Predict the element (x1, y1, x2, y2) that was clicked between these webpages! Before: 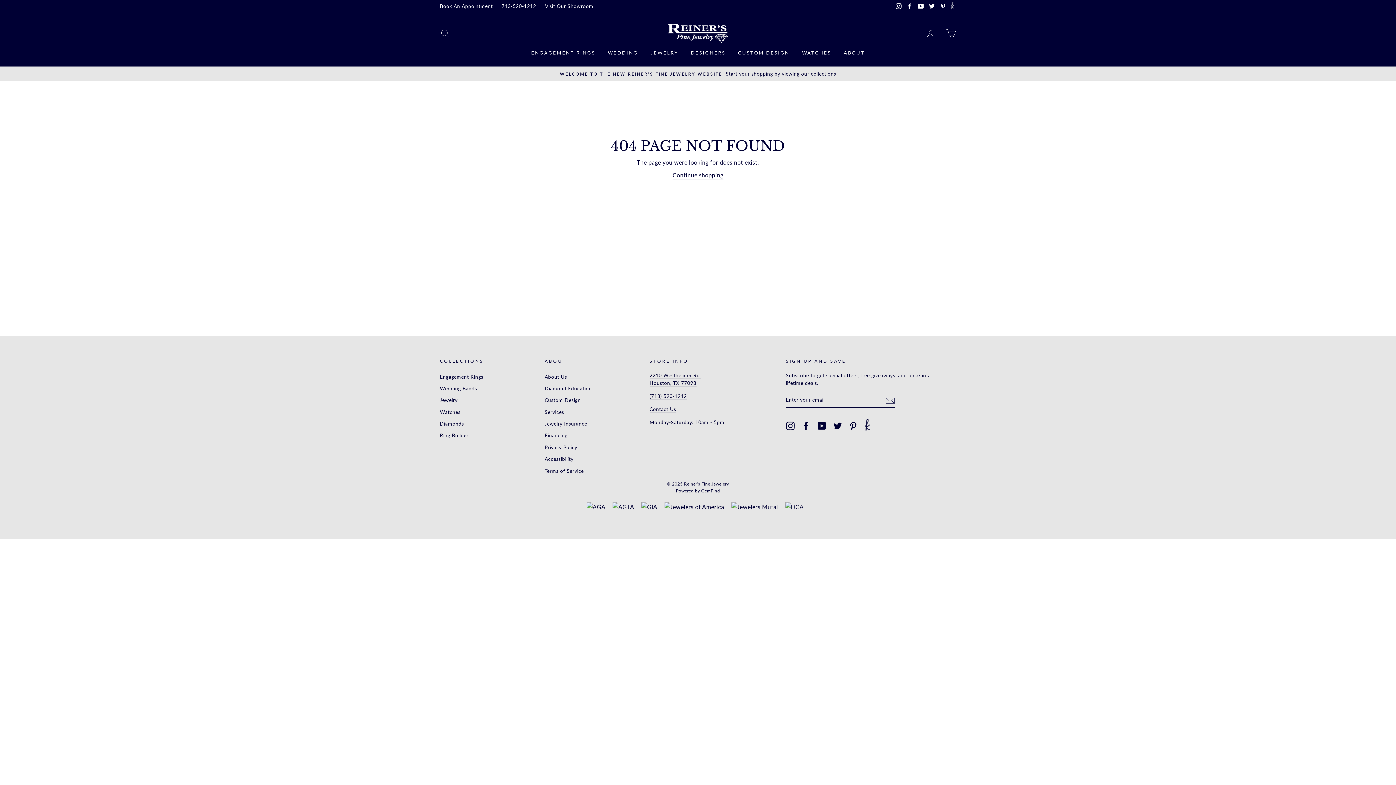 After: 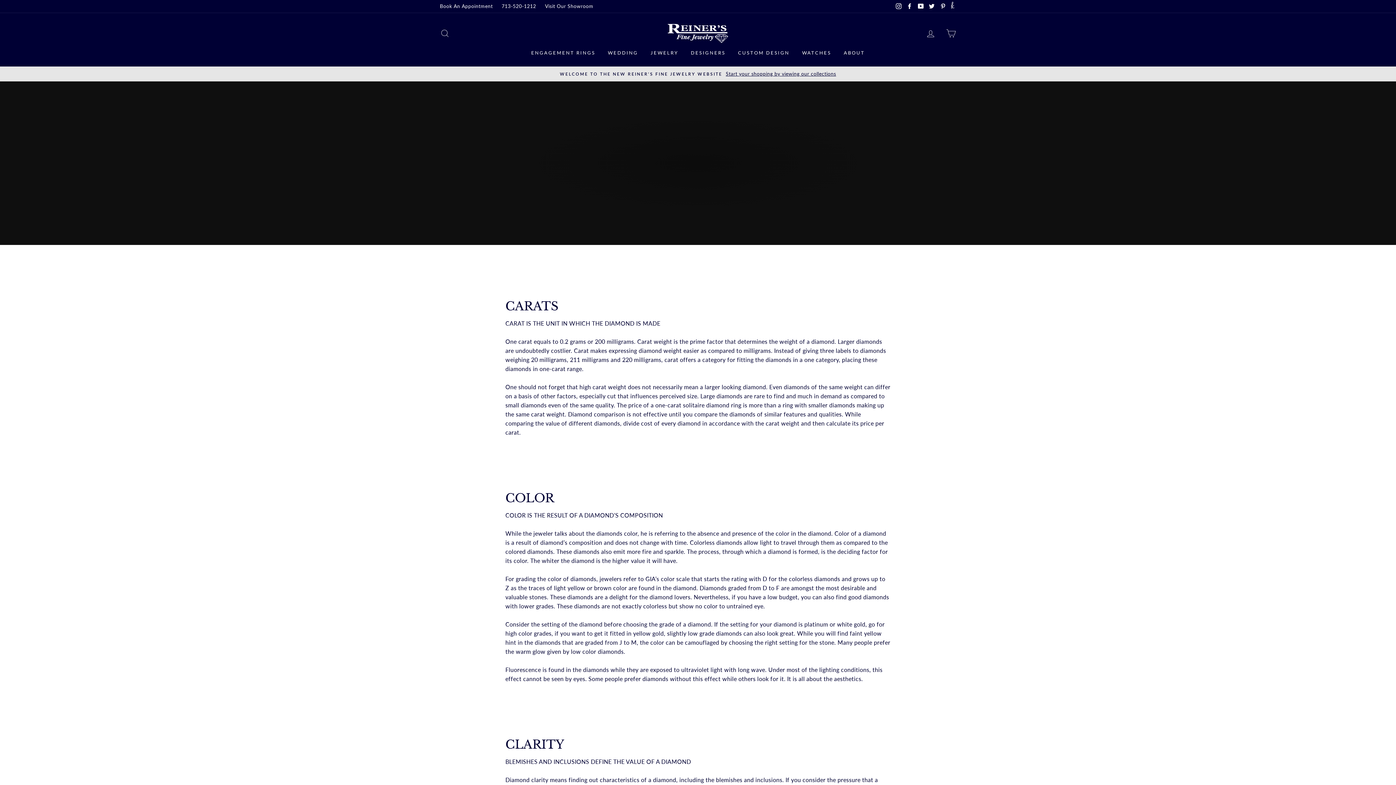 Action: bbox: (544, 383, 592, 394) label: Diamond Education